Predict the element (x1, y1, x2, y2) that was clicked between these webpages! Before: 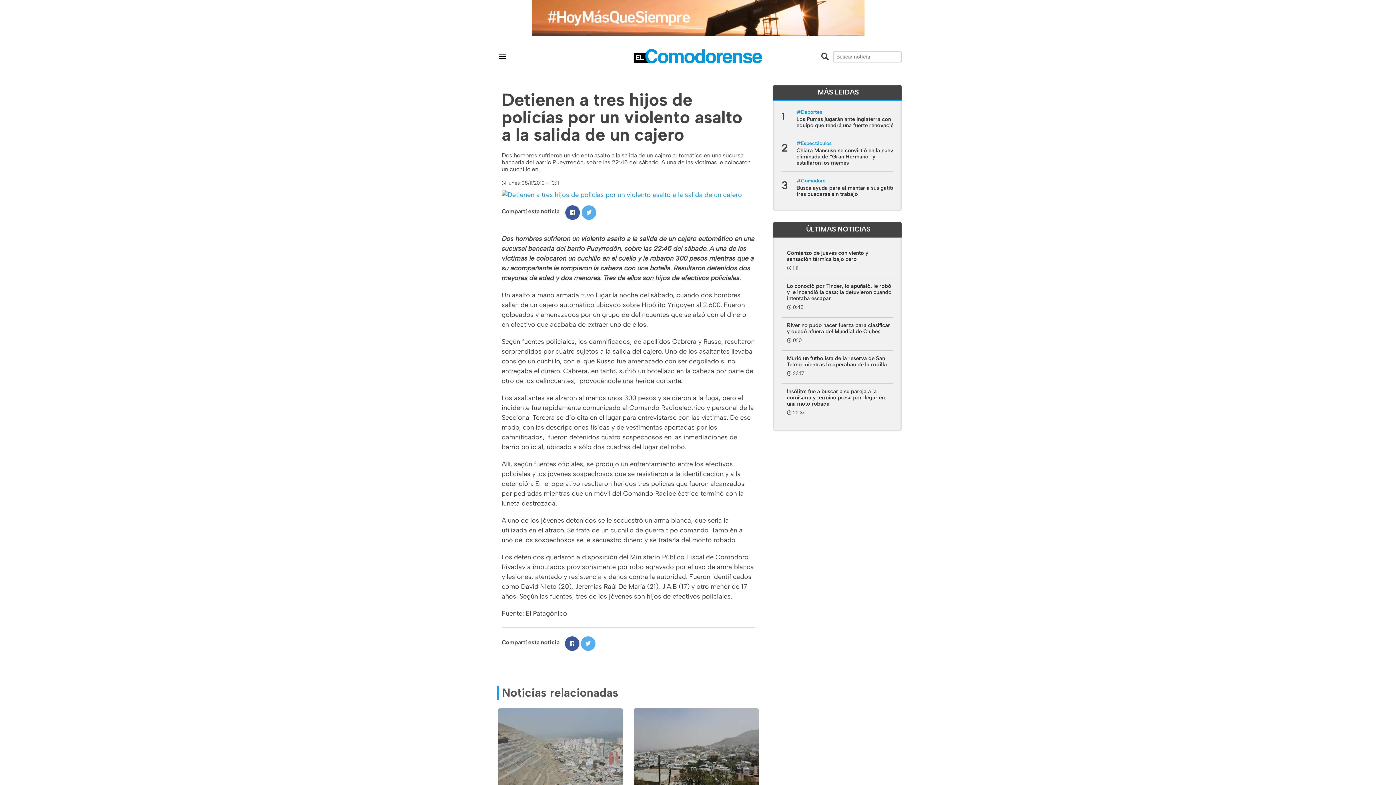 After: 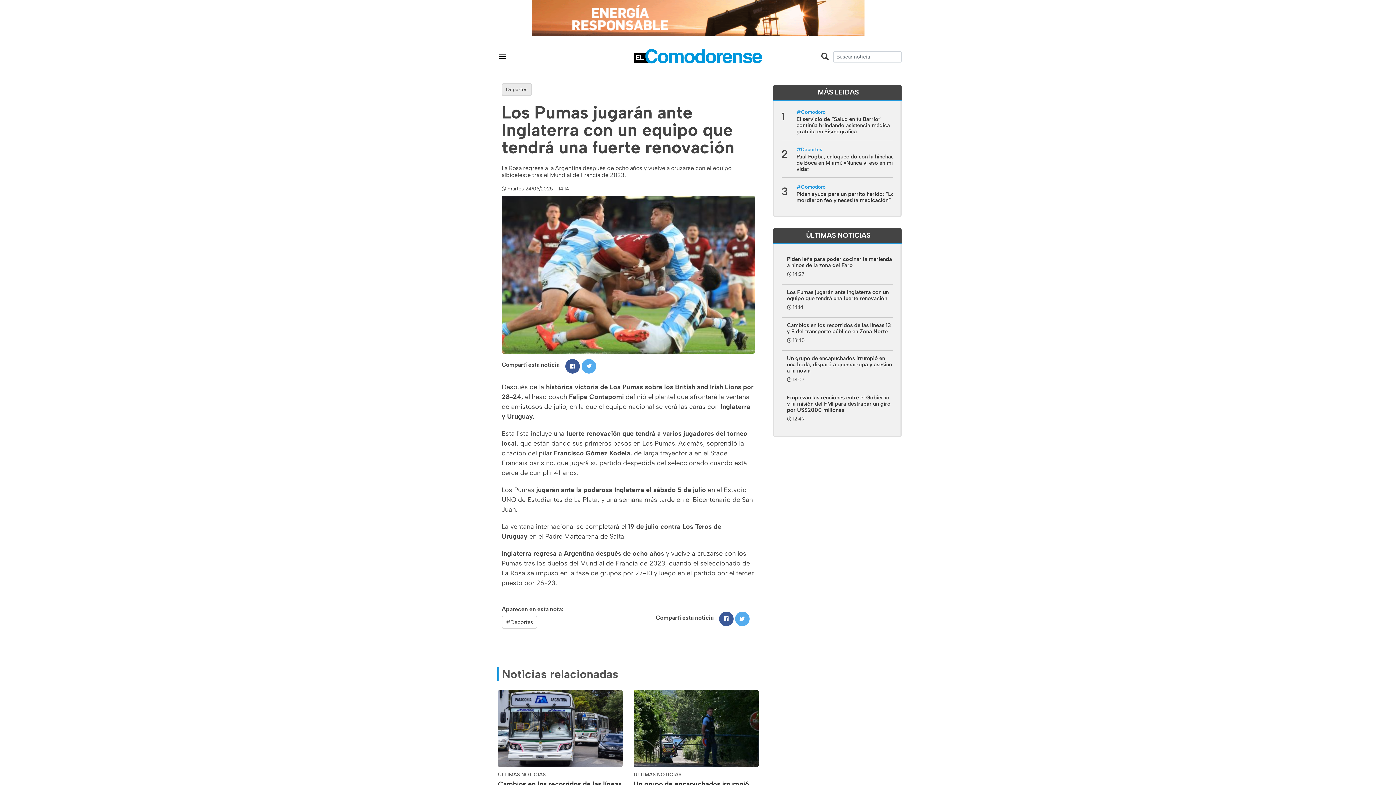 Action: label: Los Pumas jugarán ante Inglaterra con un equipo que tendrá una fuerte renovación bbox: (796, 116, 898, 128)